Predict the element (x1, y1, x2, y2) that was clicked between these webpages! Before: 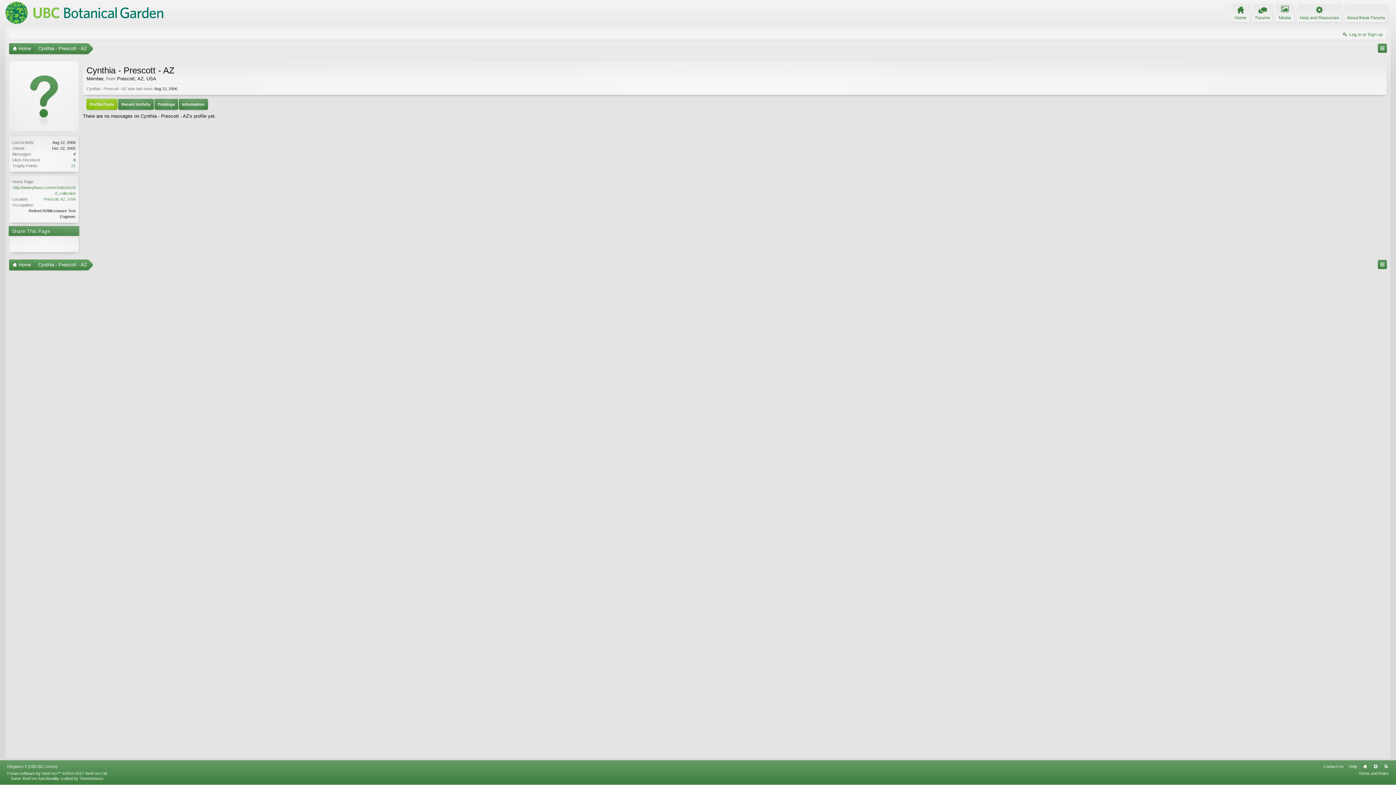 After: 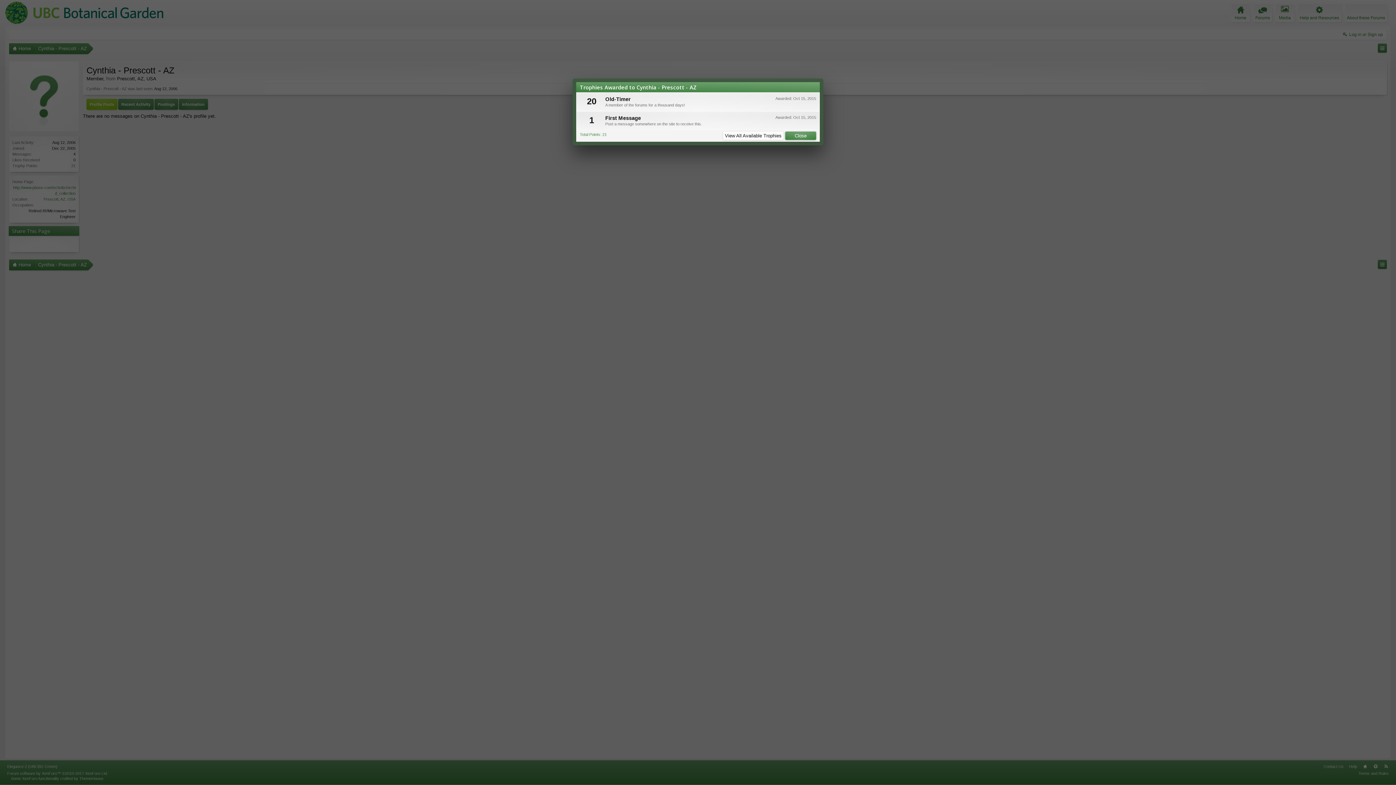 Action: label: 21 bbox: (71, 163, 75, 167)